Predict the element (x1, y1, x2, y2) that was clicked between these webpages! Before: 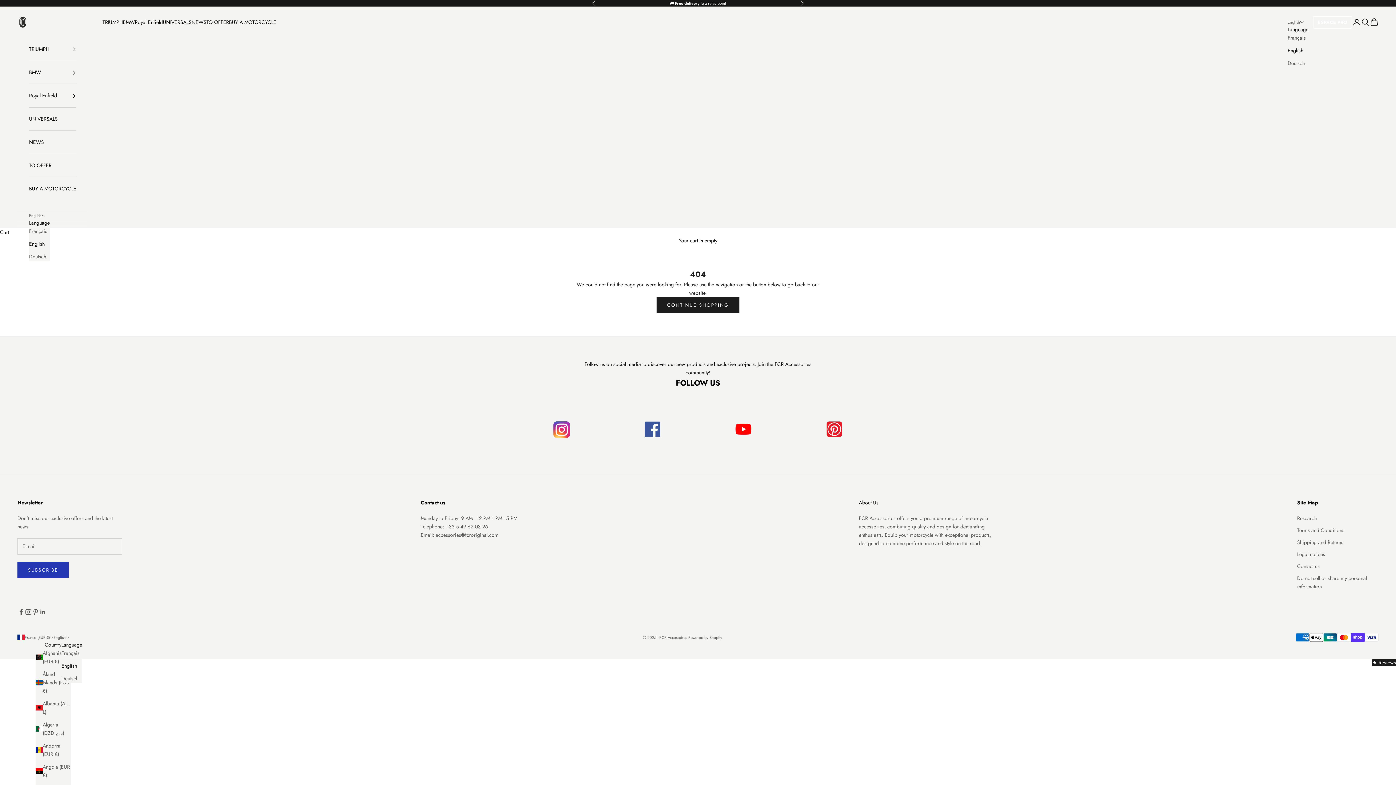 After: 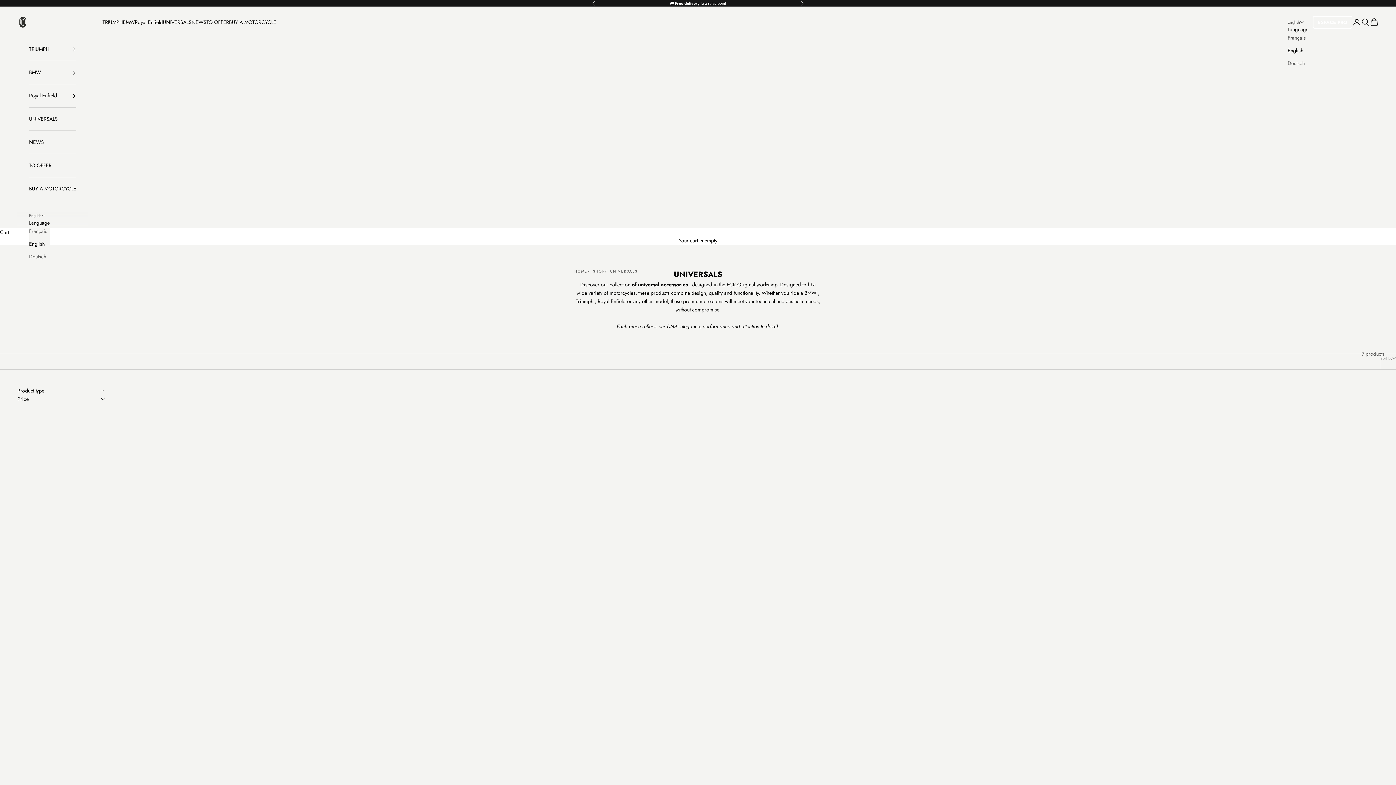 Action: bbox: (29, 107, 76, 130) label: UNIVERSALS